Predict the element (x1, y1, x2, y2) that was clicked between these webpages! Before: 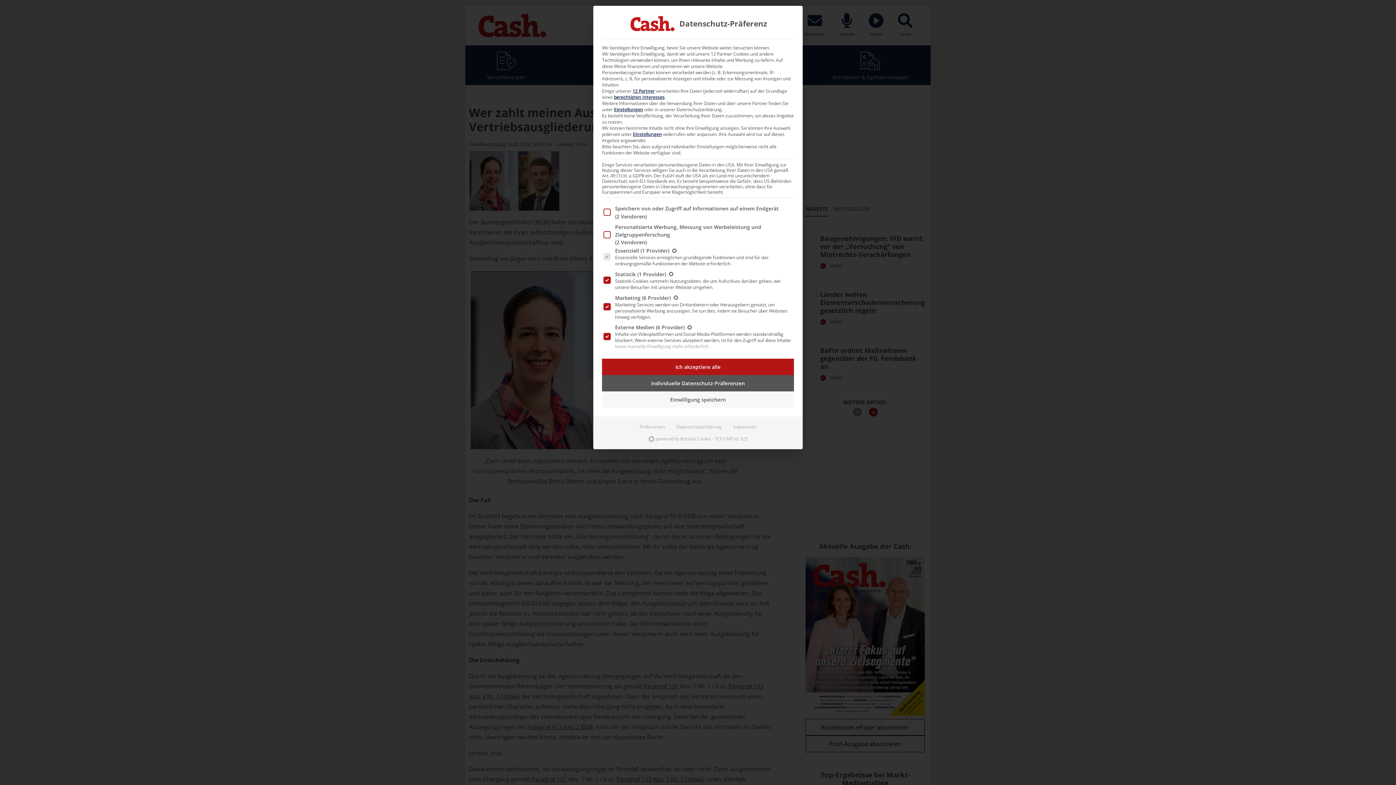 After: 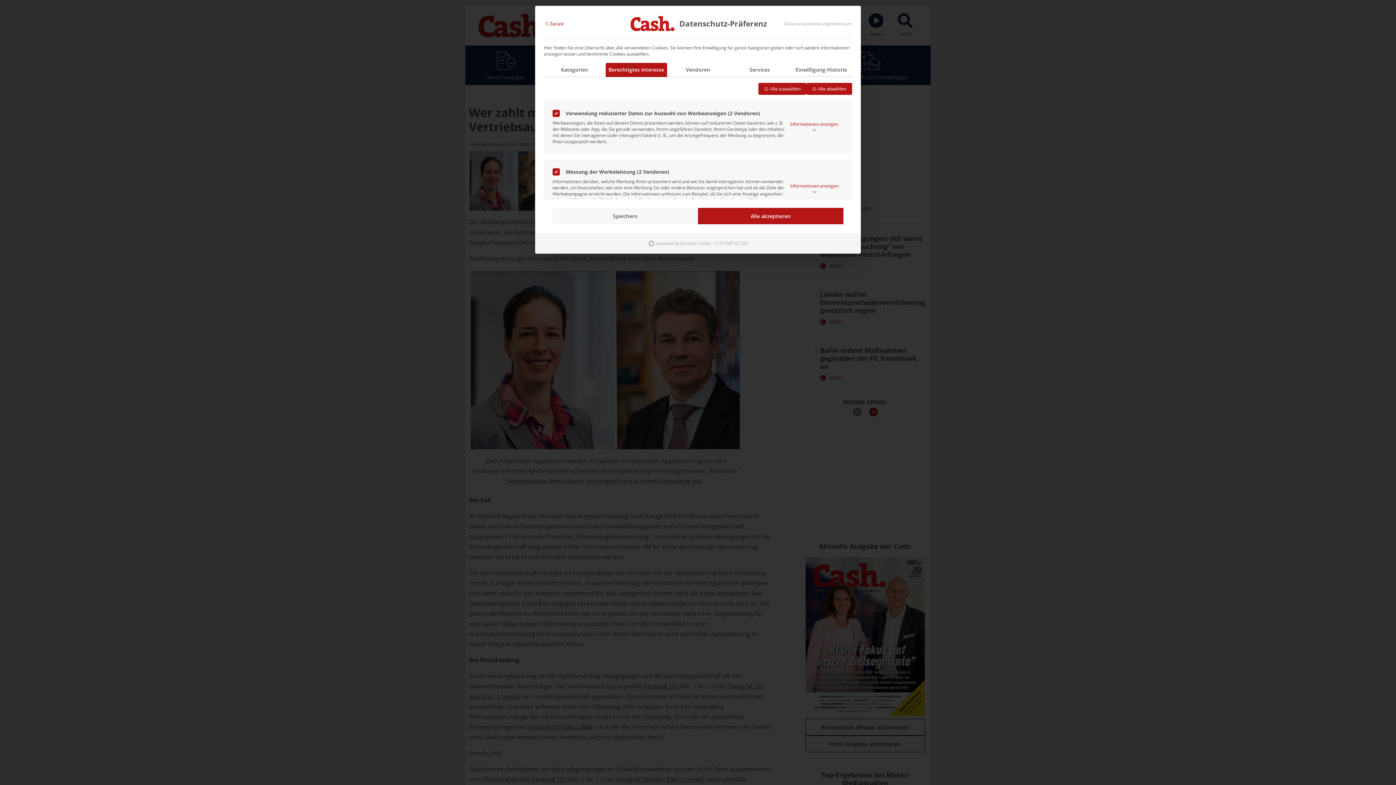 Action: label: berechtigten Interesses bbox: (614, 94, 664, 100)